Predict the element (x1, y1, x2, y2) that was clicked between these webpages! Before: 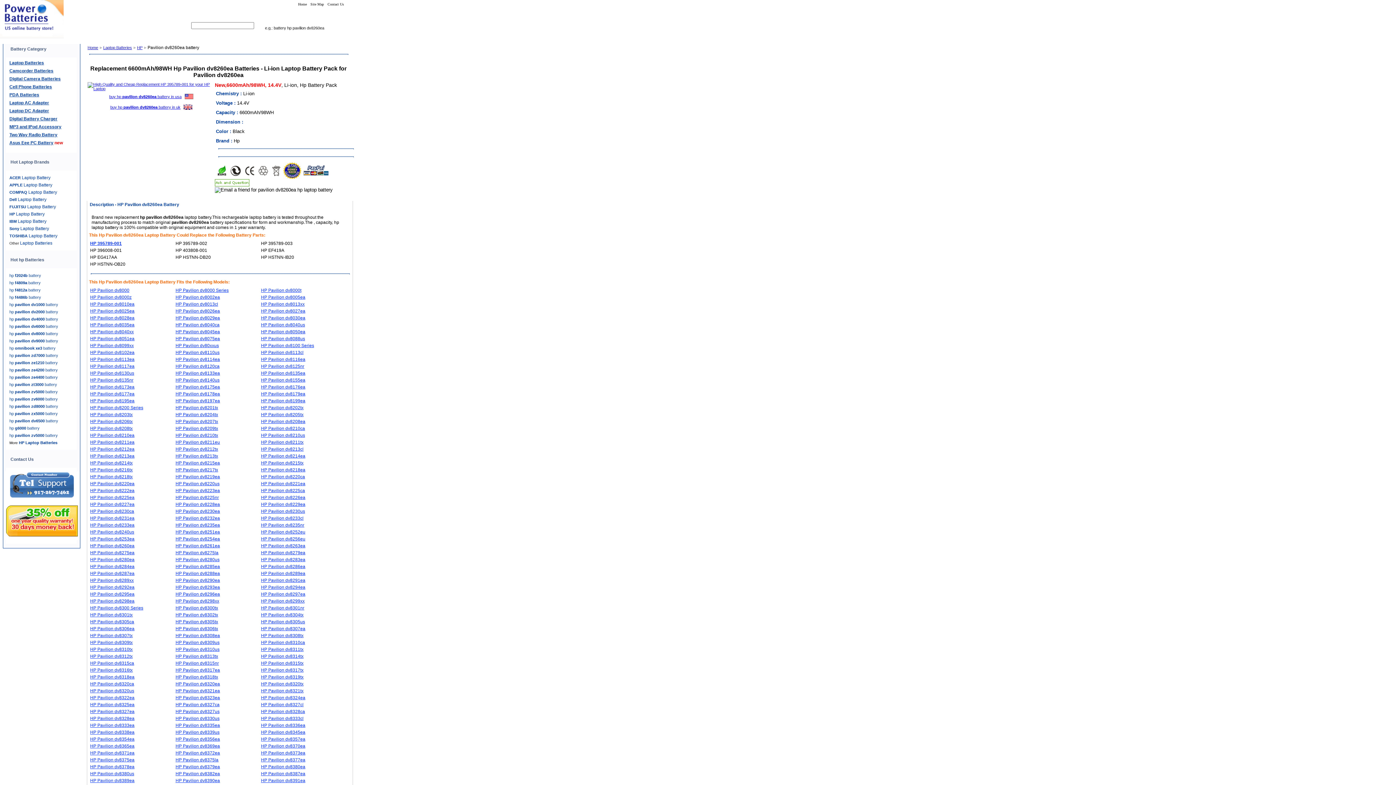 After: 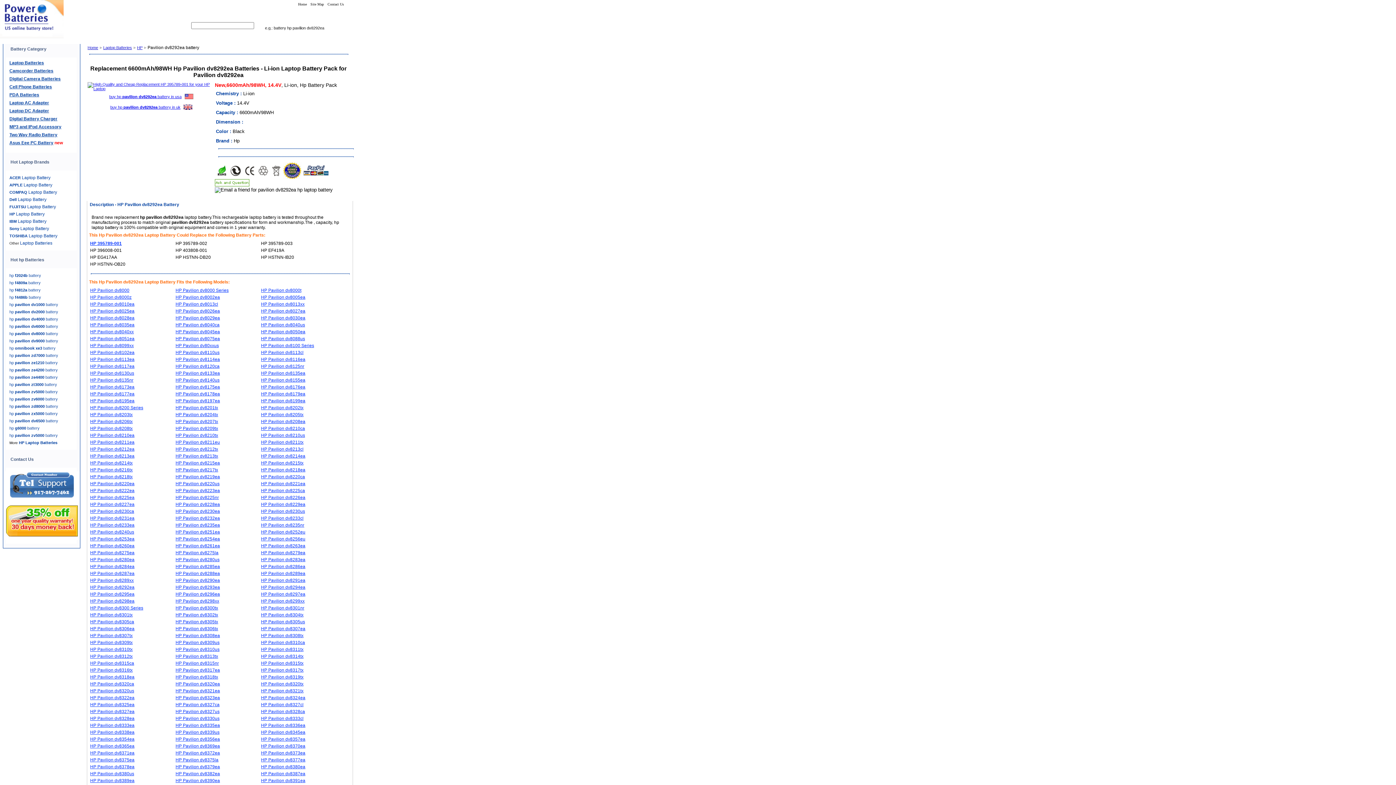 Action: label: HP Pavilion dv8292ea bbox: (90, 585, 134, 590)